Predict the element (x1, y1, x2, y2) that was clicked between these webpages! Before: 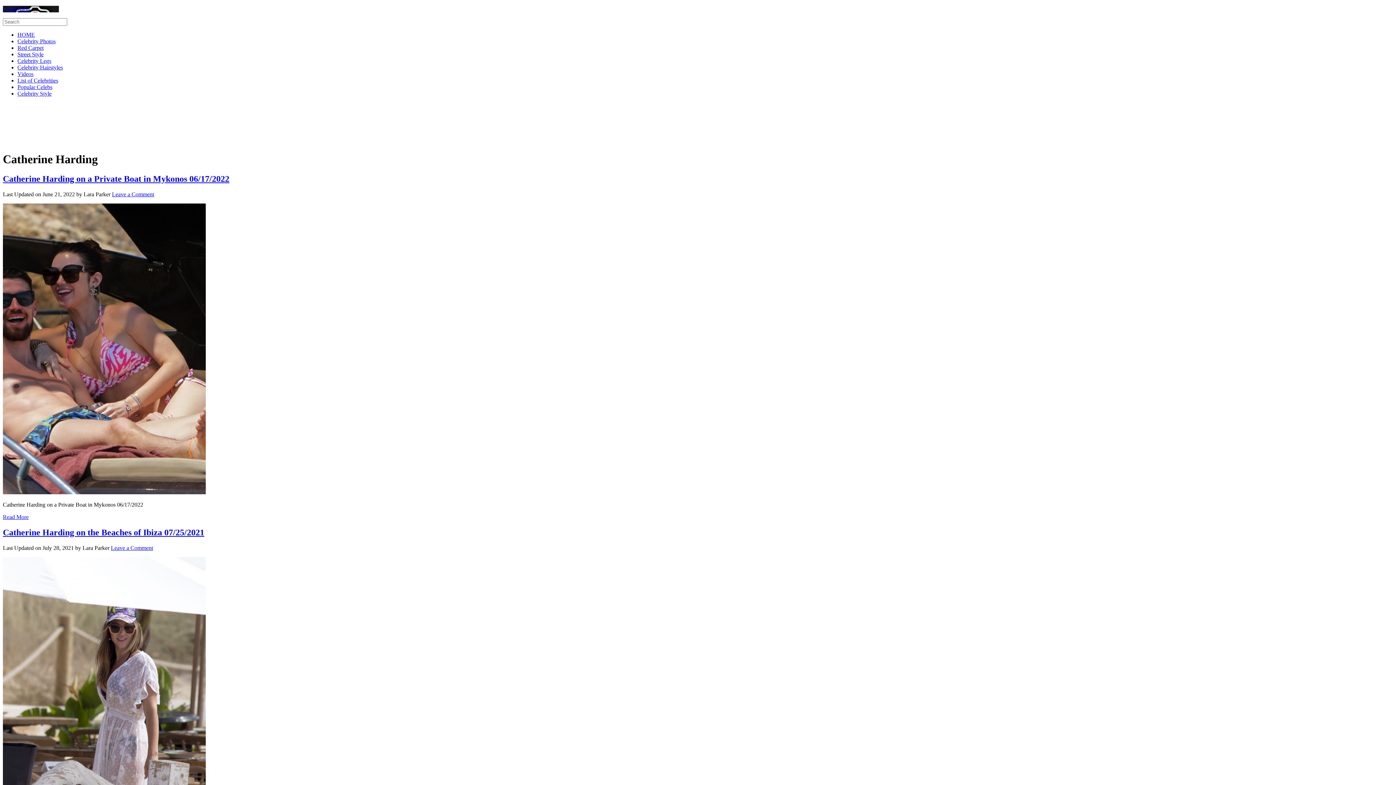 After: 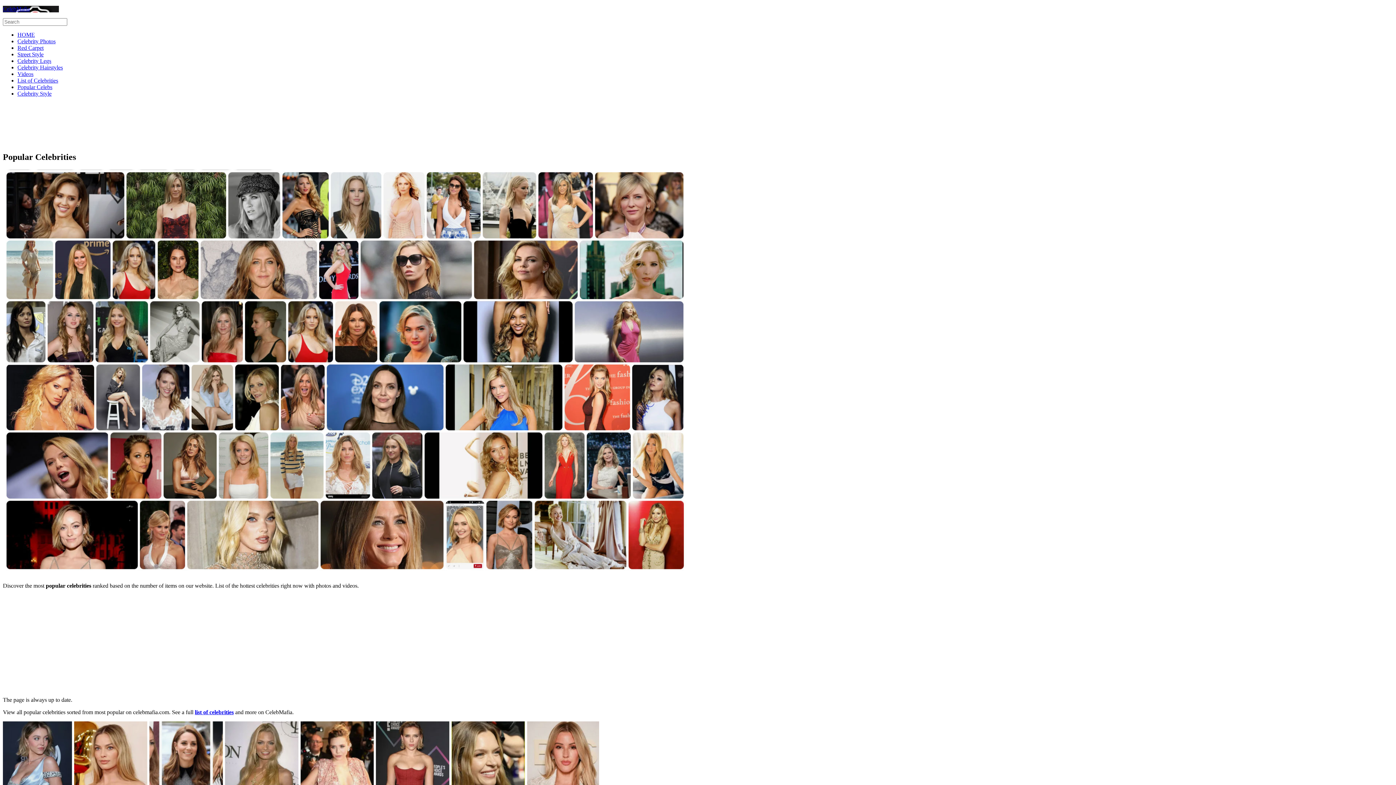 Action: label: Popular Celebs bbox: (17, 84, 52, 90)